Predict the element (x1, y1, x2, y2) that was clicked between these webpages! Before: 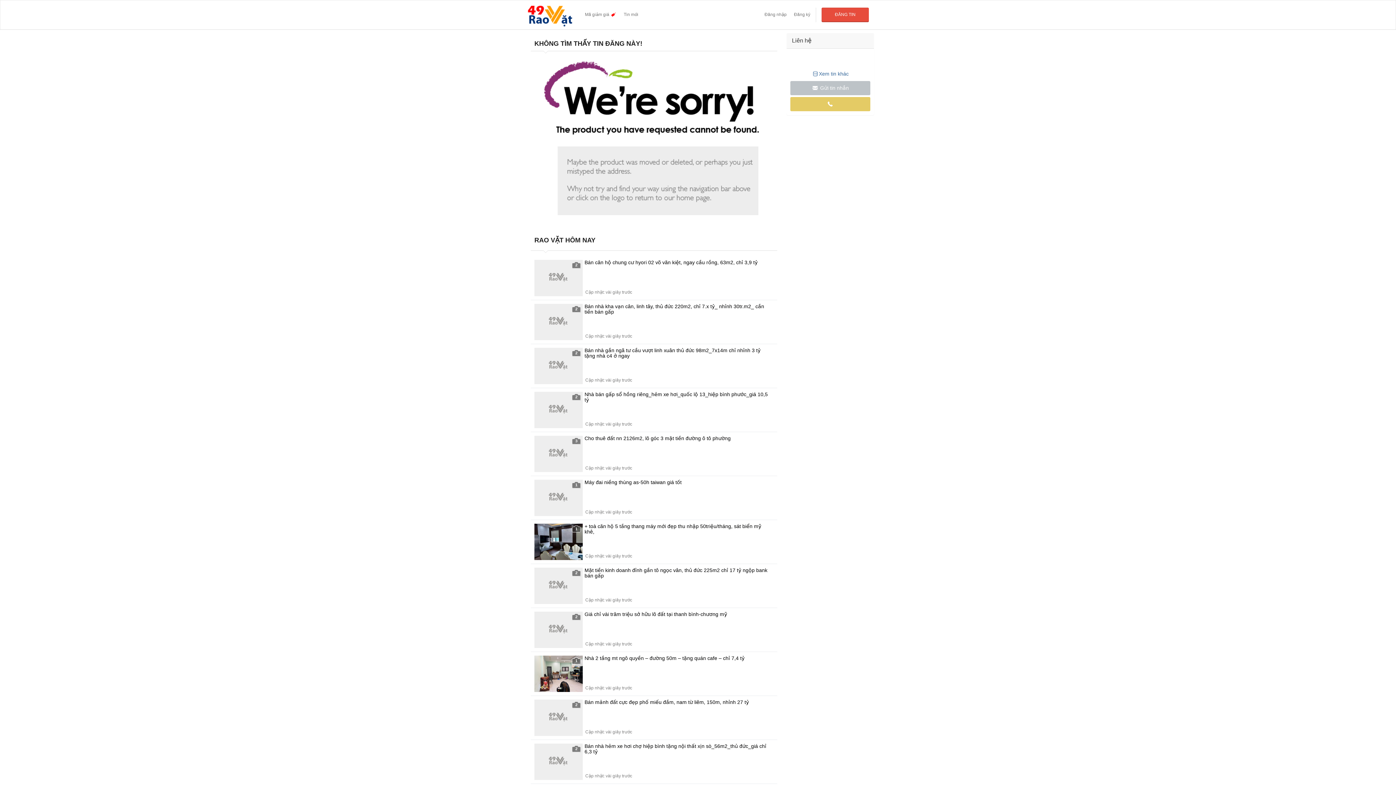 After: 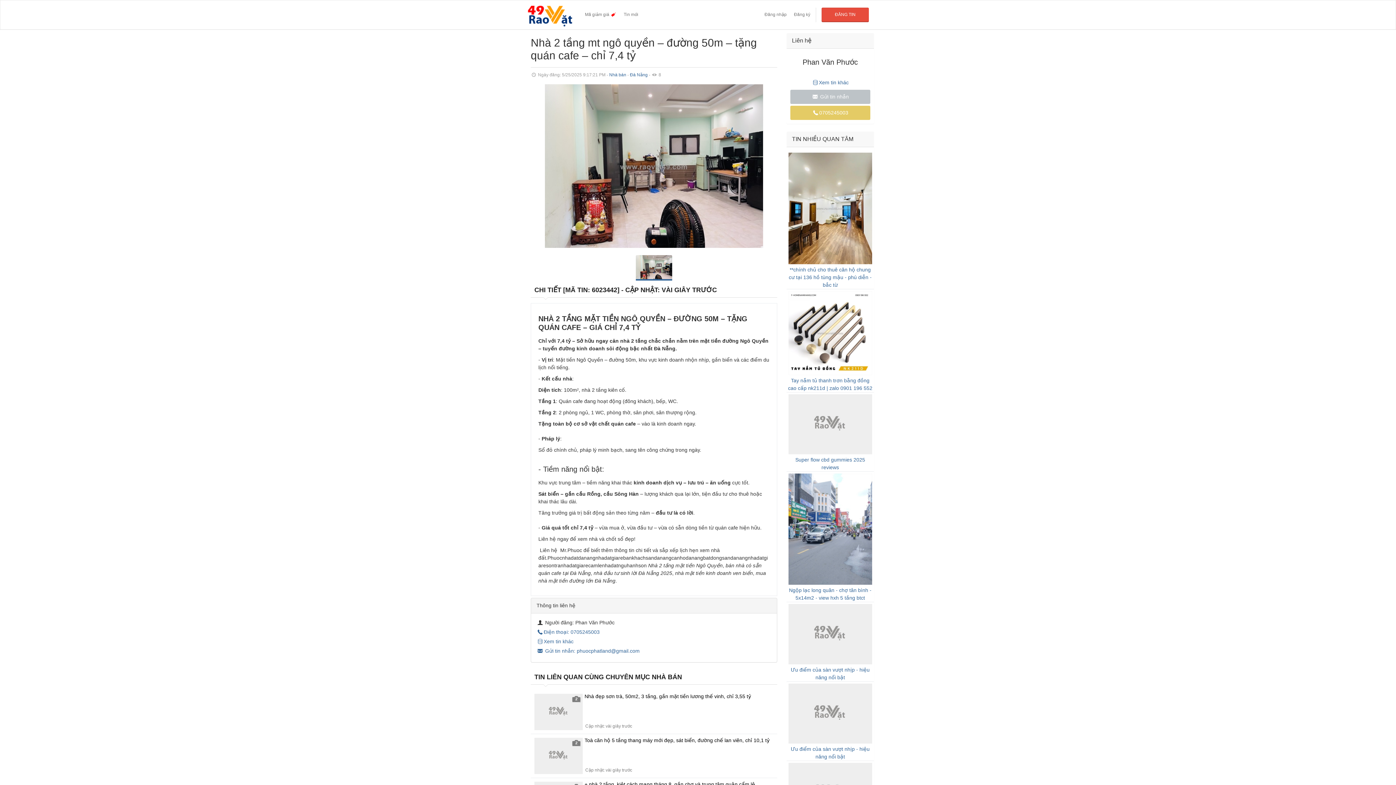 Action: bbox: (530, 652, 777, 696) label: 1
Nhà 2 tầng mt ngô quyền – đường 50m – tặng quán cafe – chỉ 7,4 tỷ